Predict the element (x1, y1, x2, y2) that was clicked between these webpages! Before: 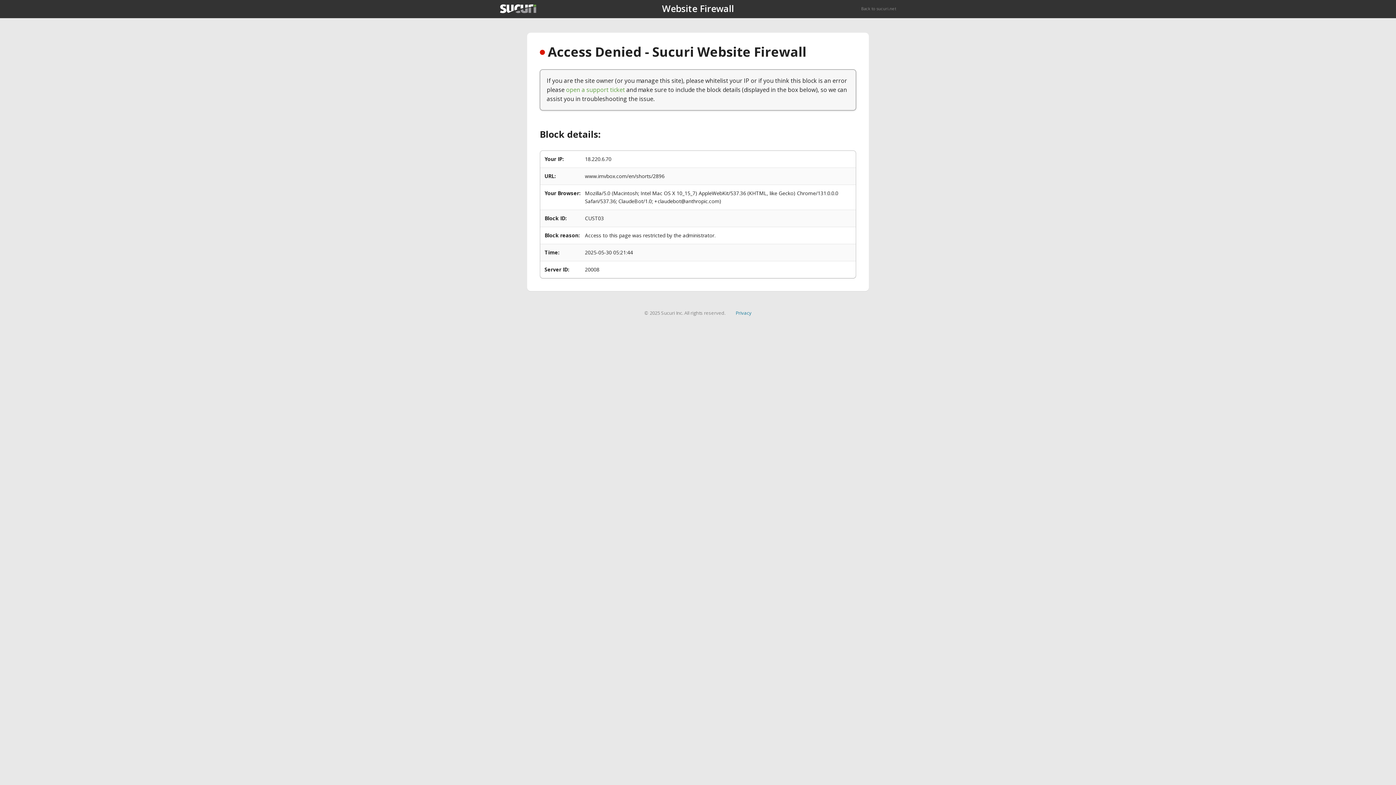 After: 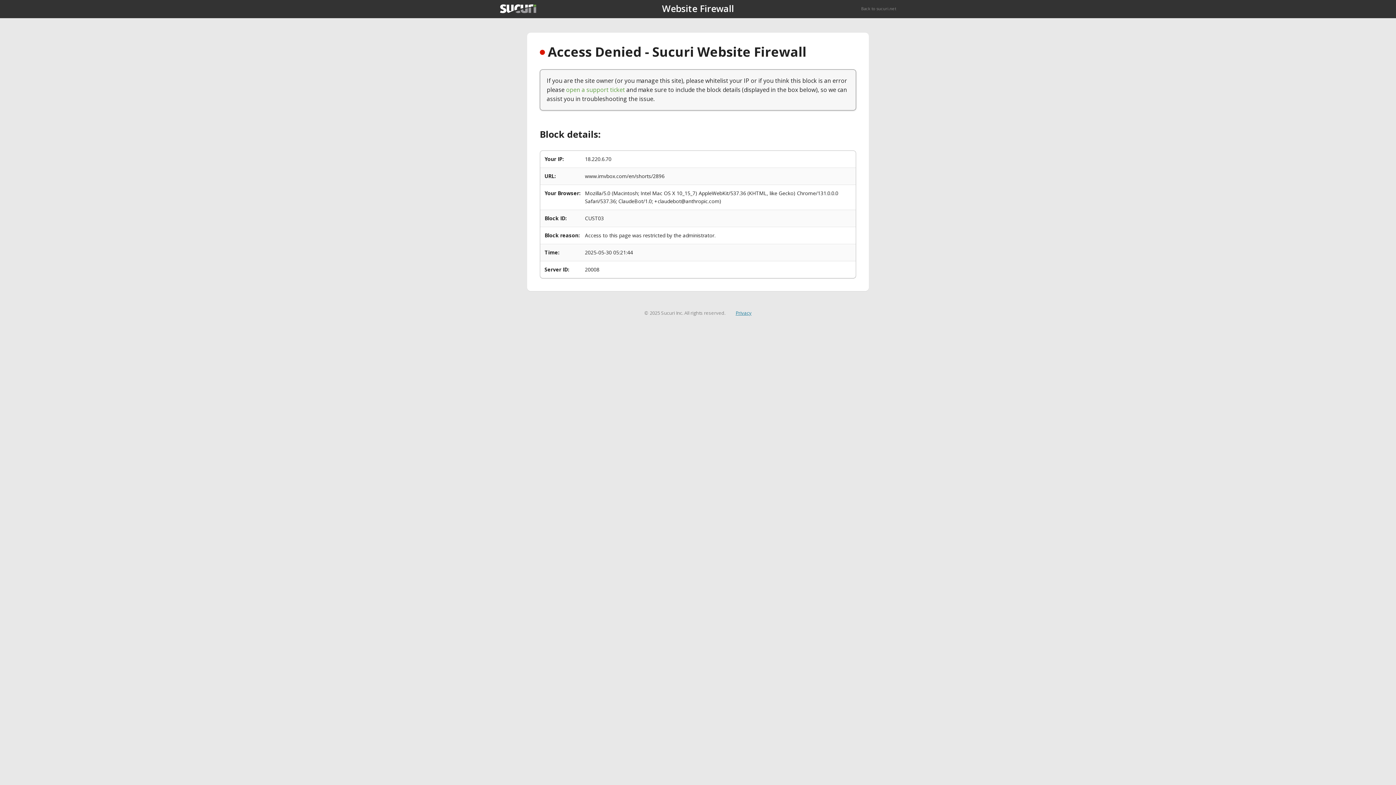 Action: label: Privacy bbox: (735, 309, 751, 316)